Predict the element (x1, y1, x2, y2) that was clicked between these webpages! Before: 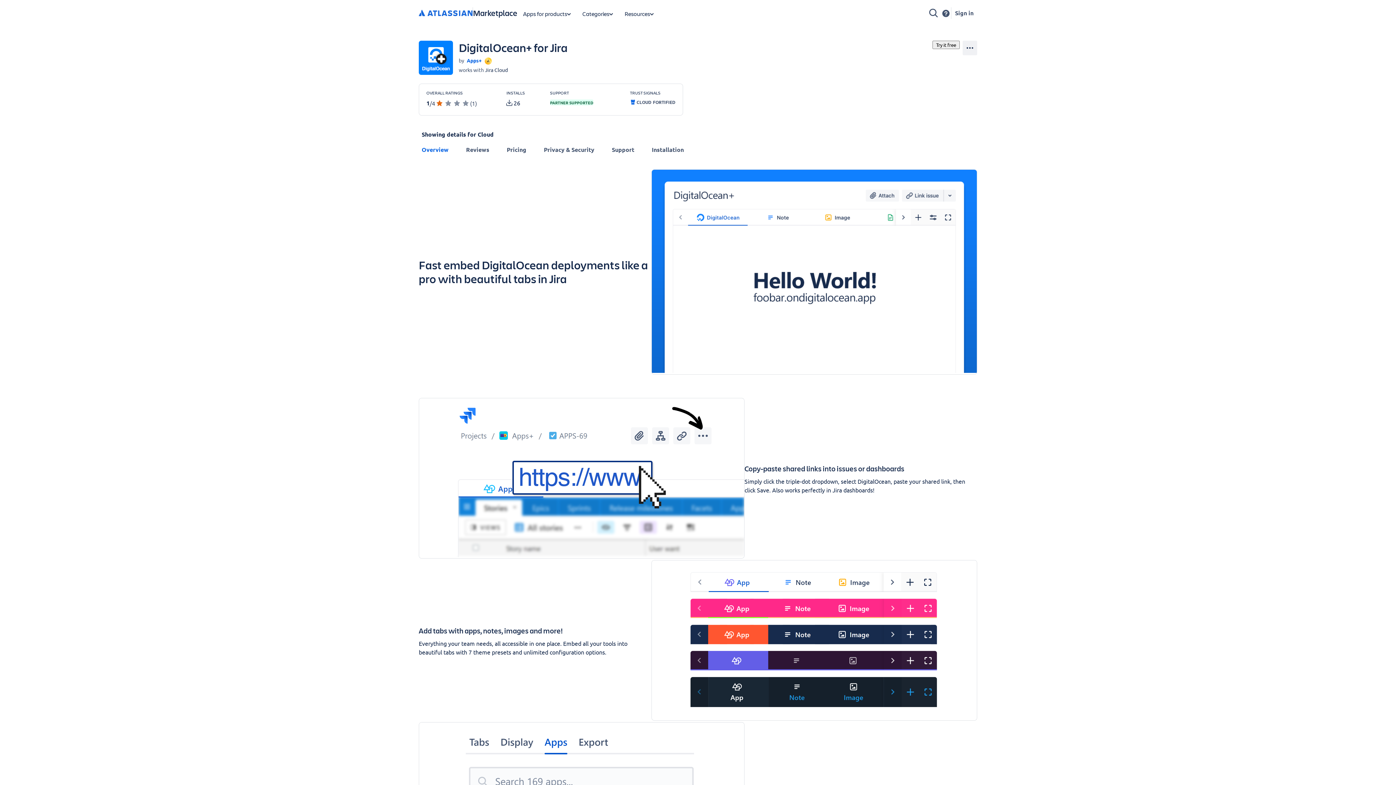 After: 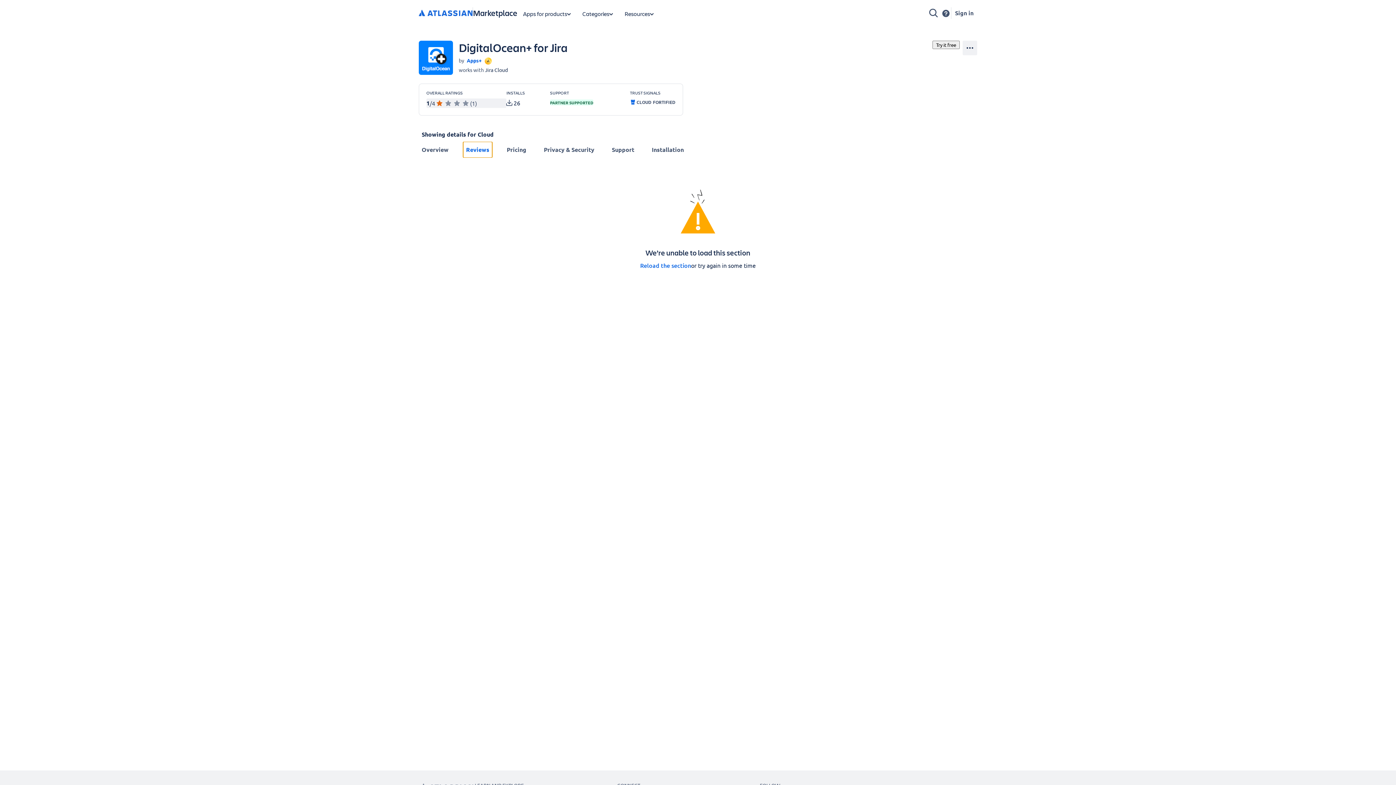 Action: label: 1

/4

(1) bbox: (426, 98, 506, 108)